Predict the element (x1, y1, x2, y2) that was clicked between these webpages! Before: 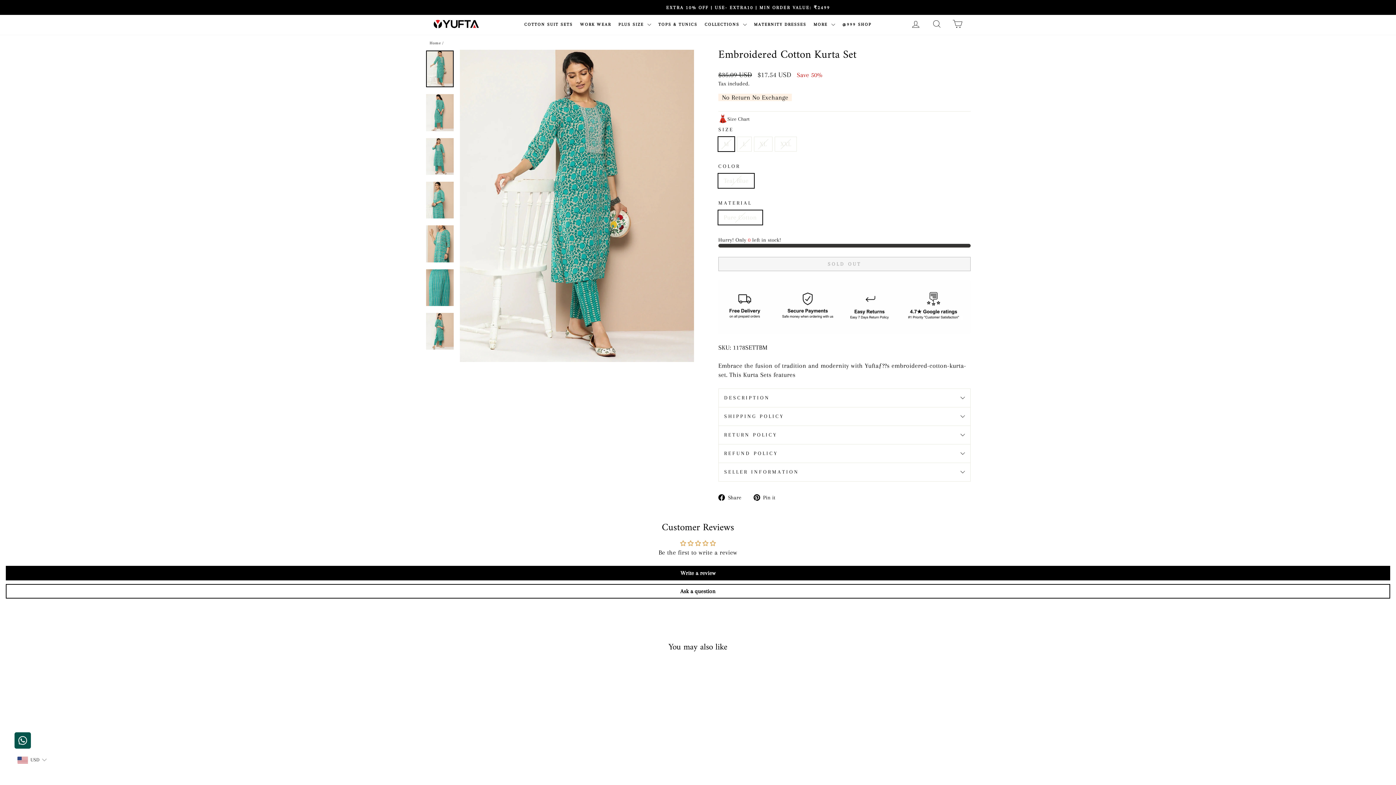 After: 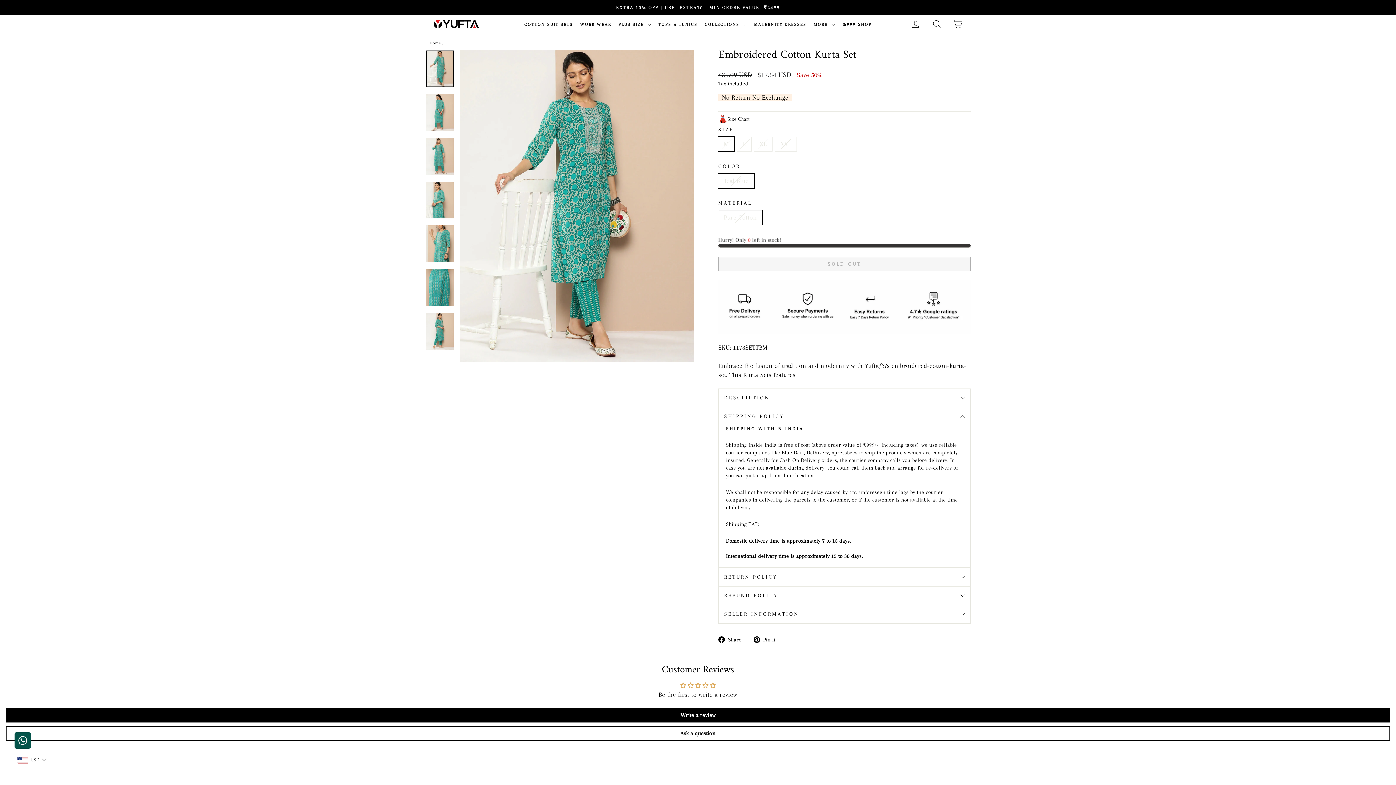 Action: label: SHIPPING POLICY bbox: (718, 407, 970, 425)